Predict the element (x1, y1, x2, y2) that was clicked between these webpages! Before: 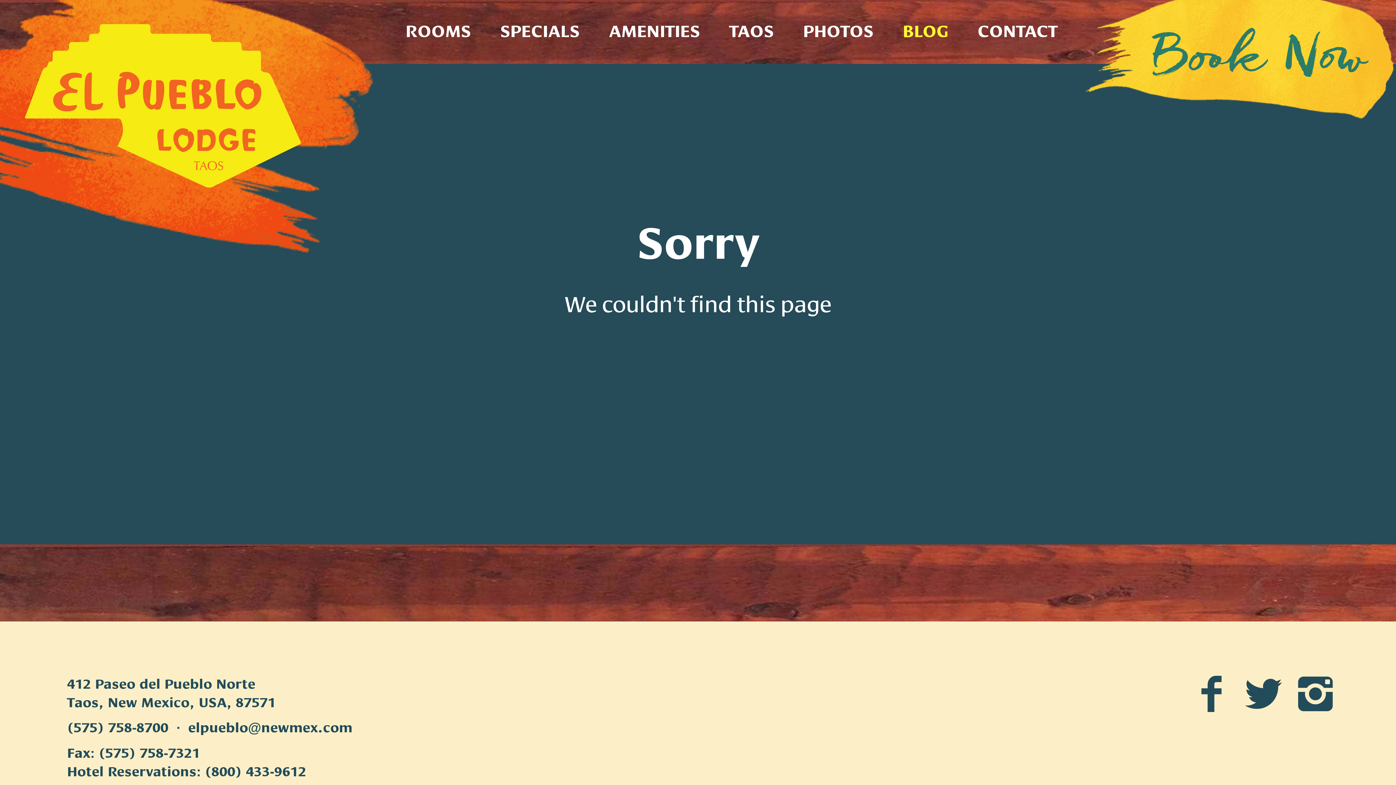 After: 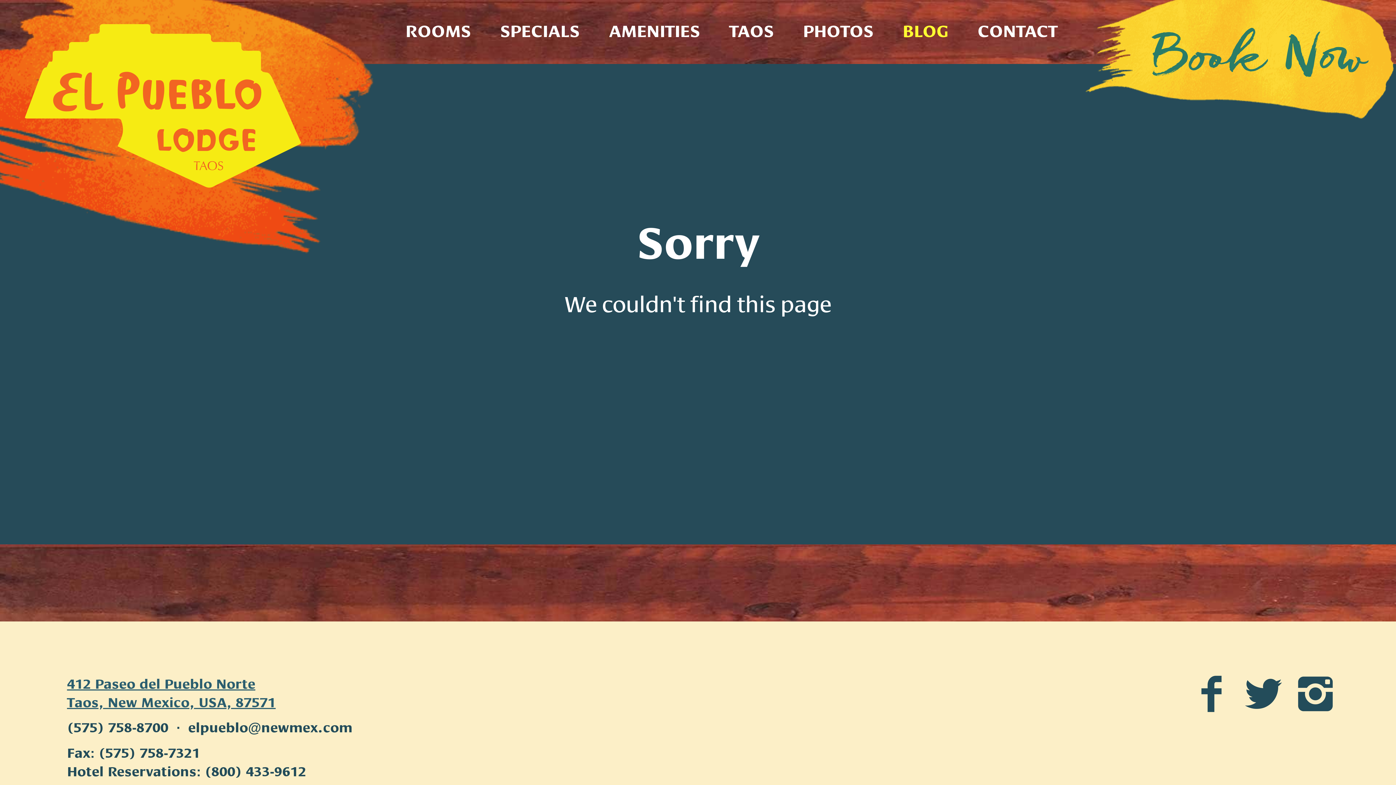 Action: label: 412 Paseo del Pueblo Norte
Taos, New Mexico, USA, 87571 bbox: (67, 694, 275, 711)